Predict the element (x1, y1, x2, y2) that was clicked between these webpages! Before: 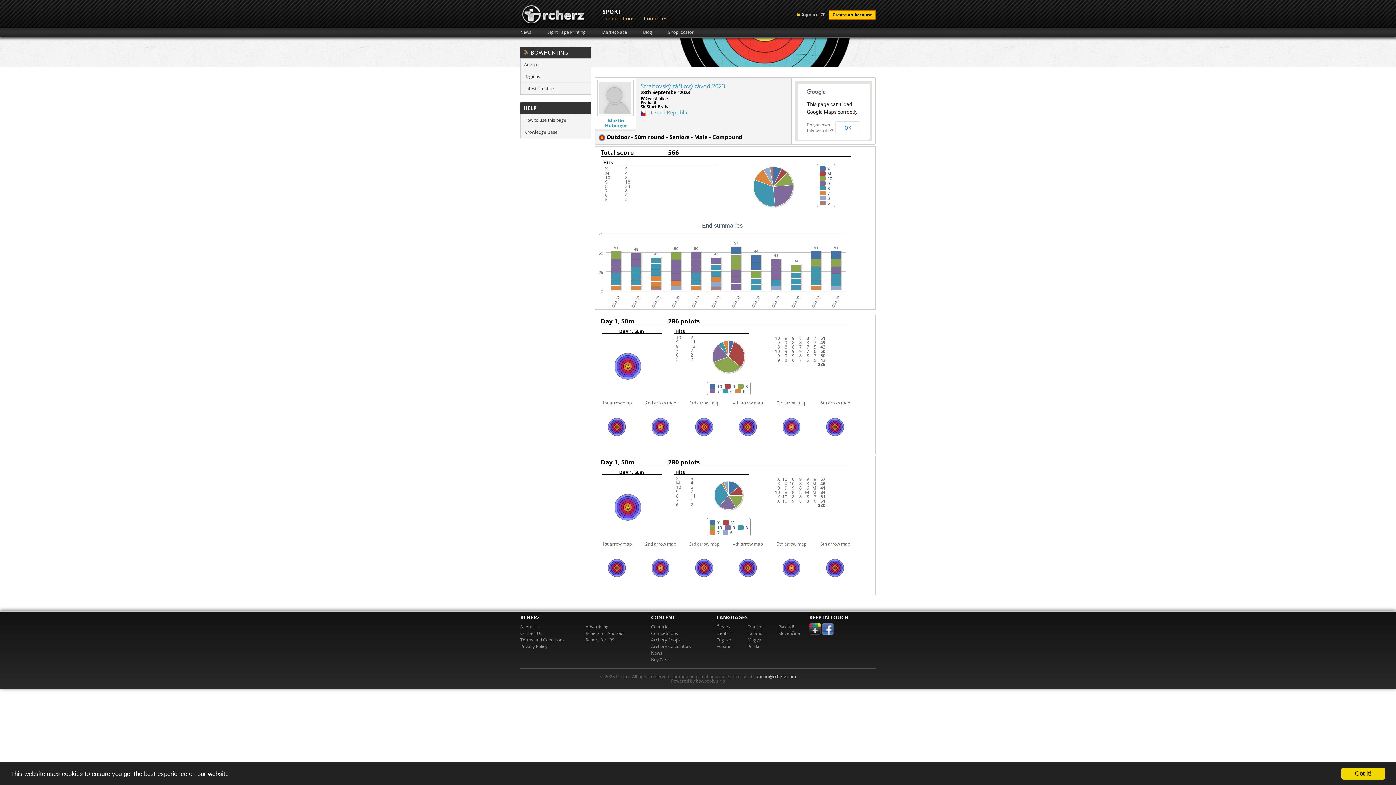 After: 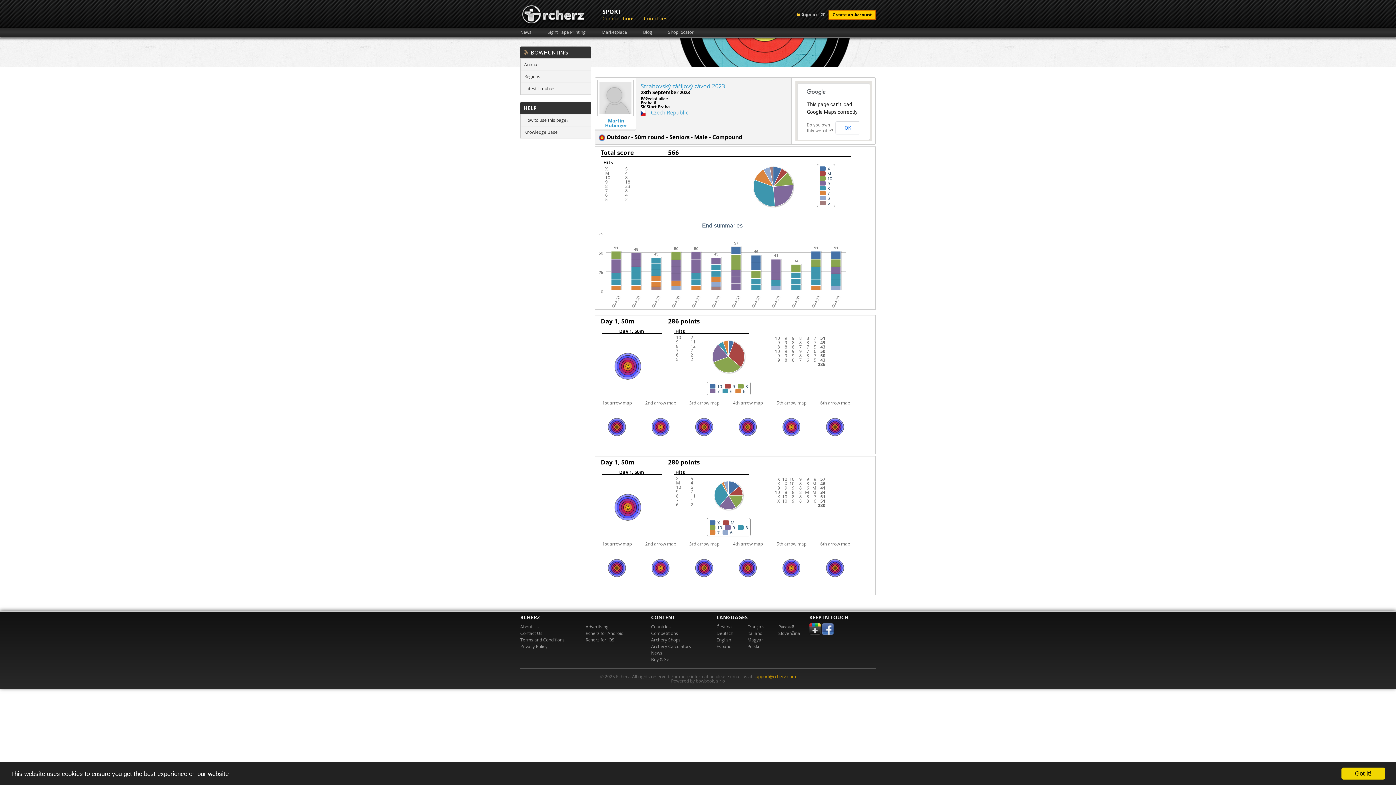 Action: label: support@rcherz.com bbox: (753, 673, 796, 680)